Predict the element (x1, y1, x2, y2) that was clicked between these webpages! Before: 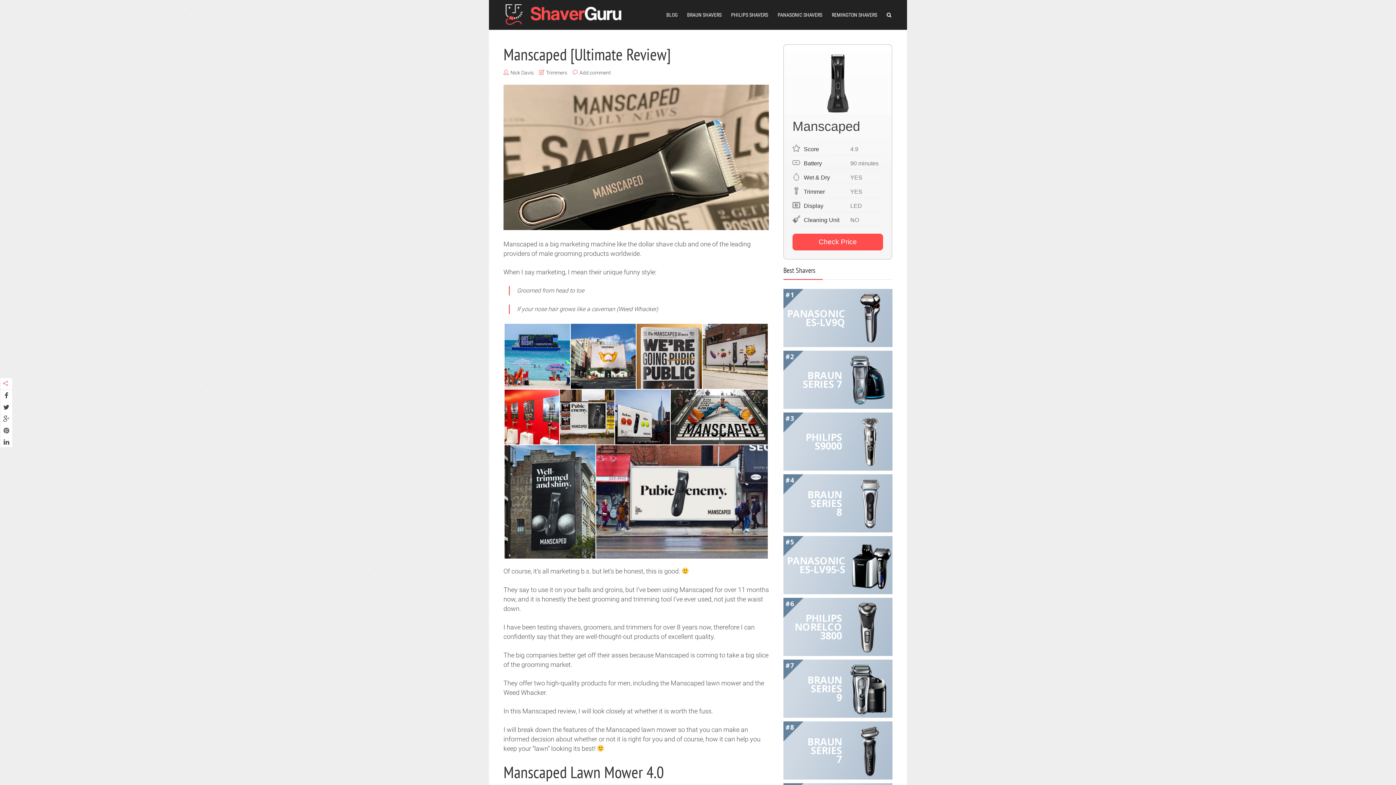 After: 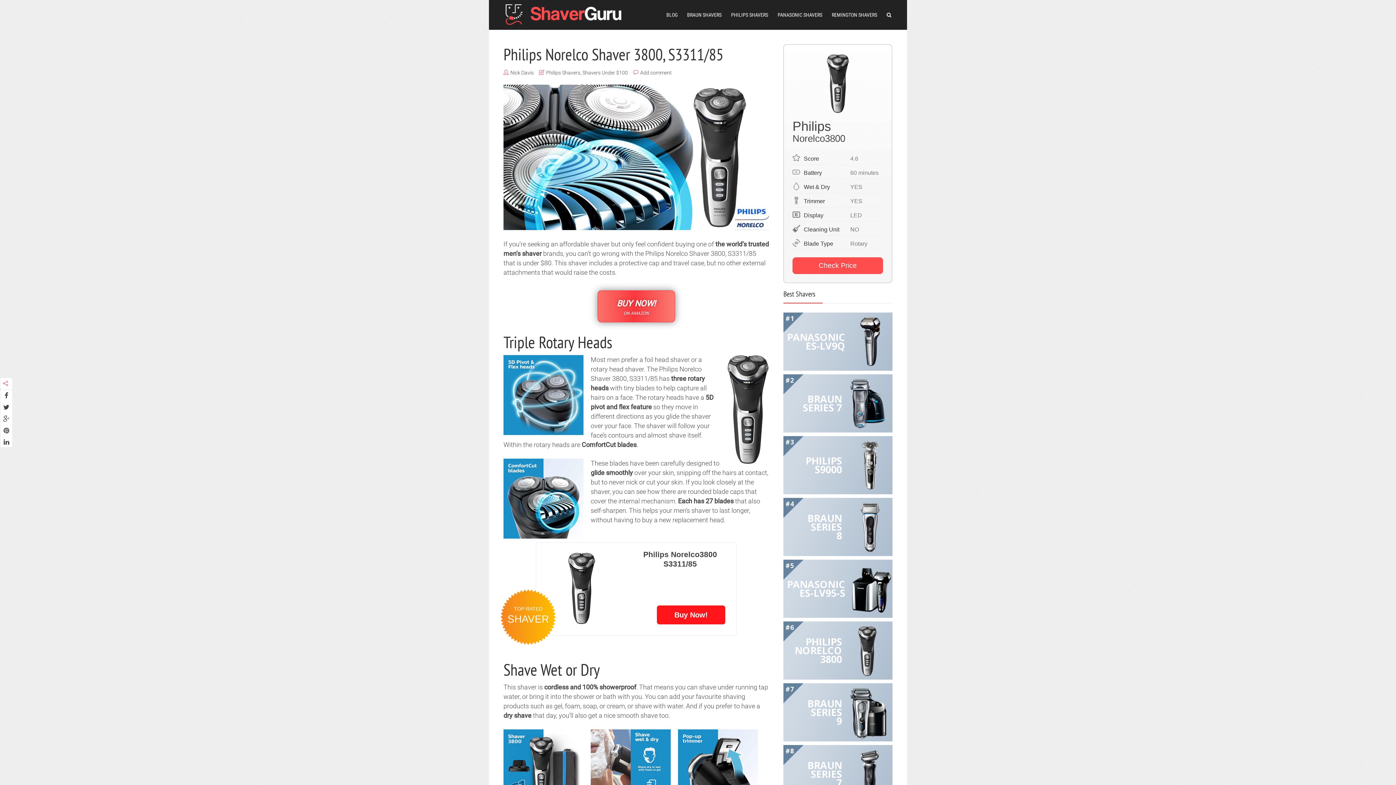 Action: label: PHILIPS NORELCO 3800 bbox: (791, 598, 892, 656)